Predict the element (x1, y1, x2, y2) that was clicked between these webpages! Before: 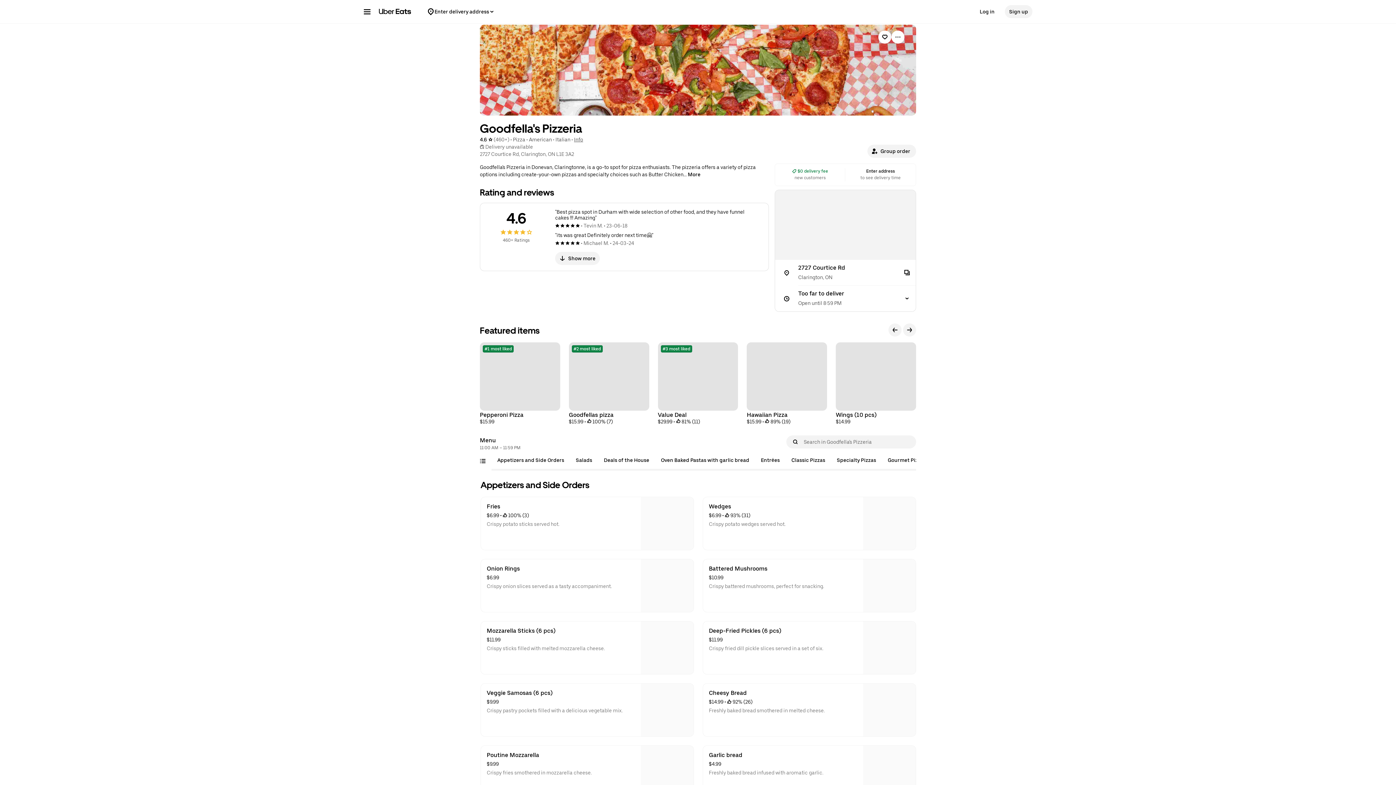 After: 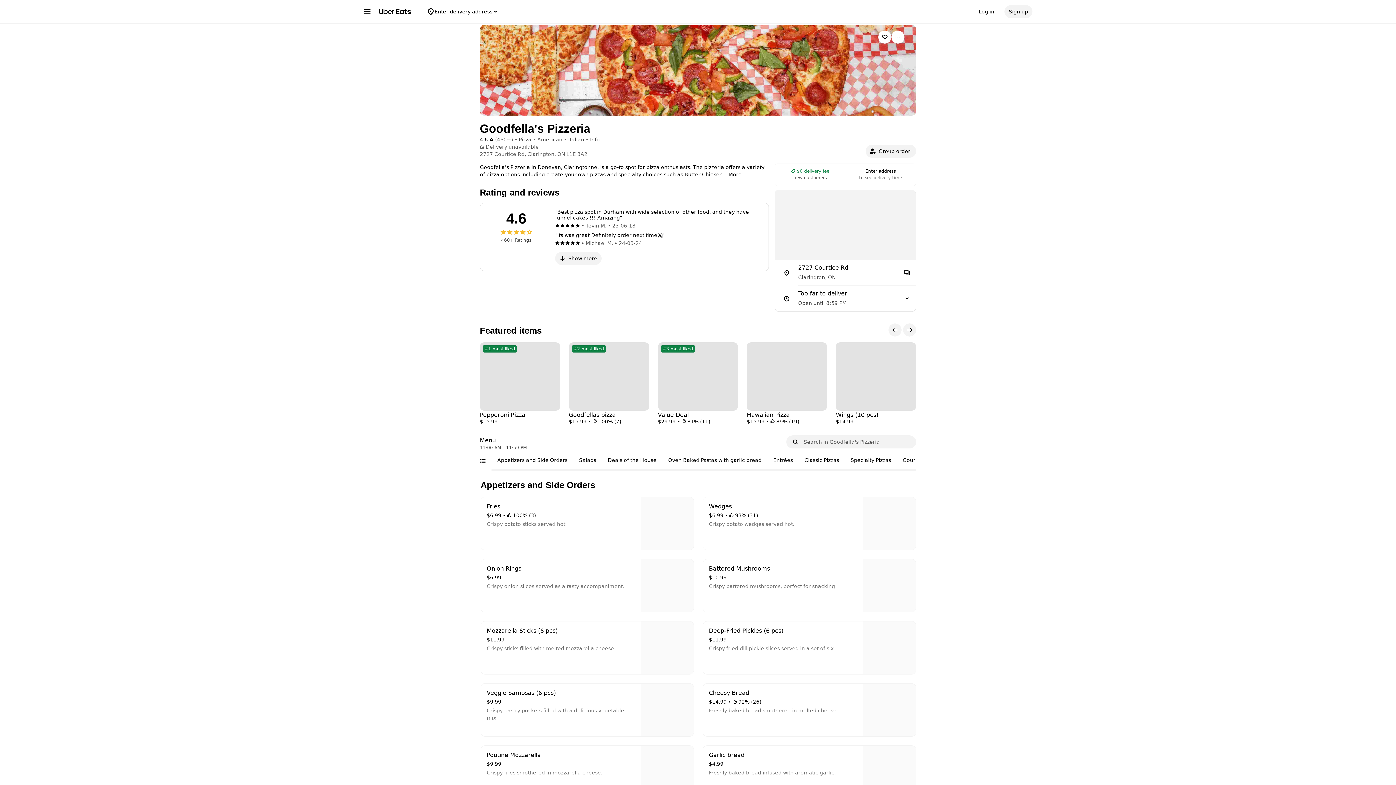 Action: bbox: (569, 342, 649, 425) label: #2 most liked
Goodfellas pizza
$15.99 •  100% (7)